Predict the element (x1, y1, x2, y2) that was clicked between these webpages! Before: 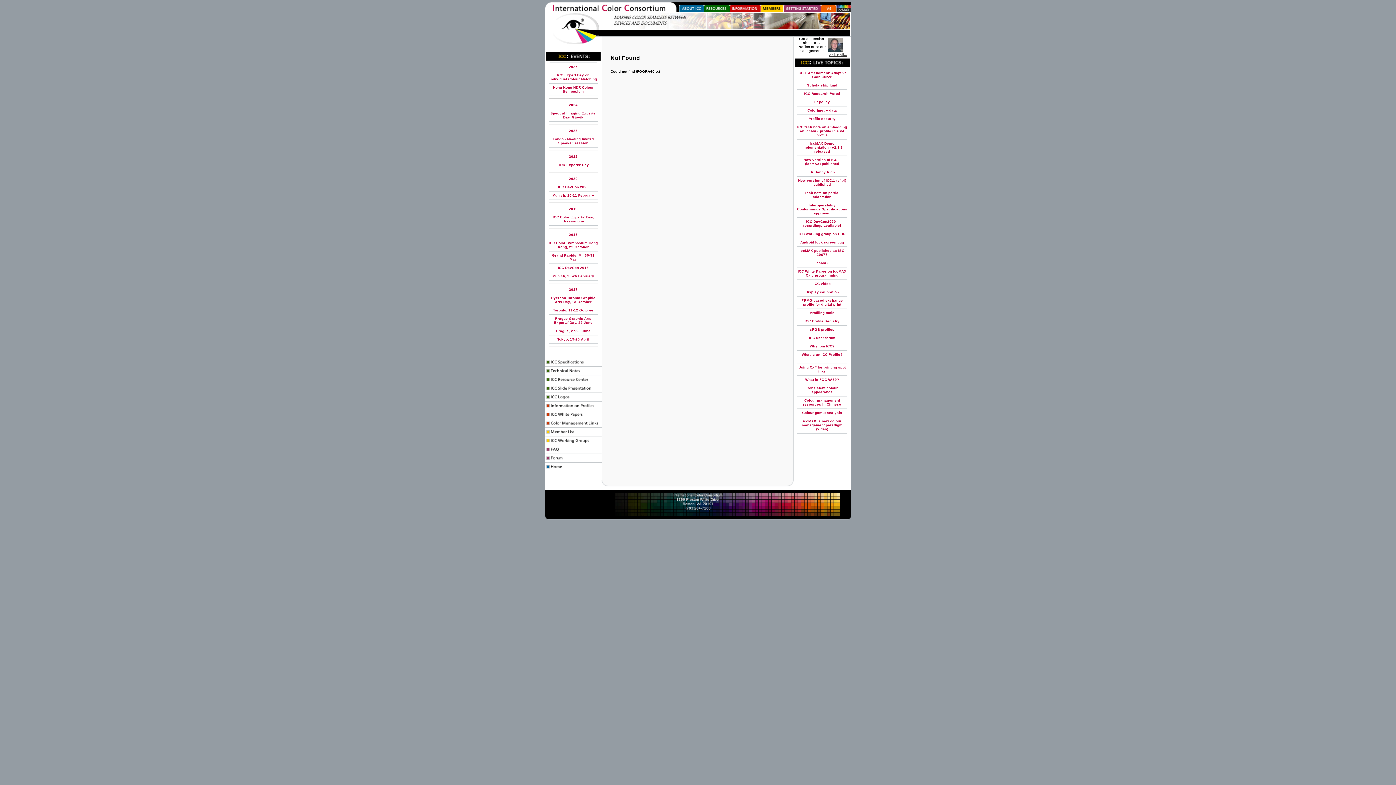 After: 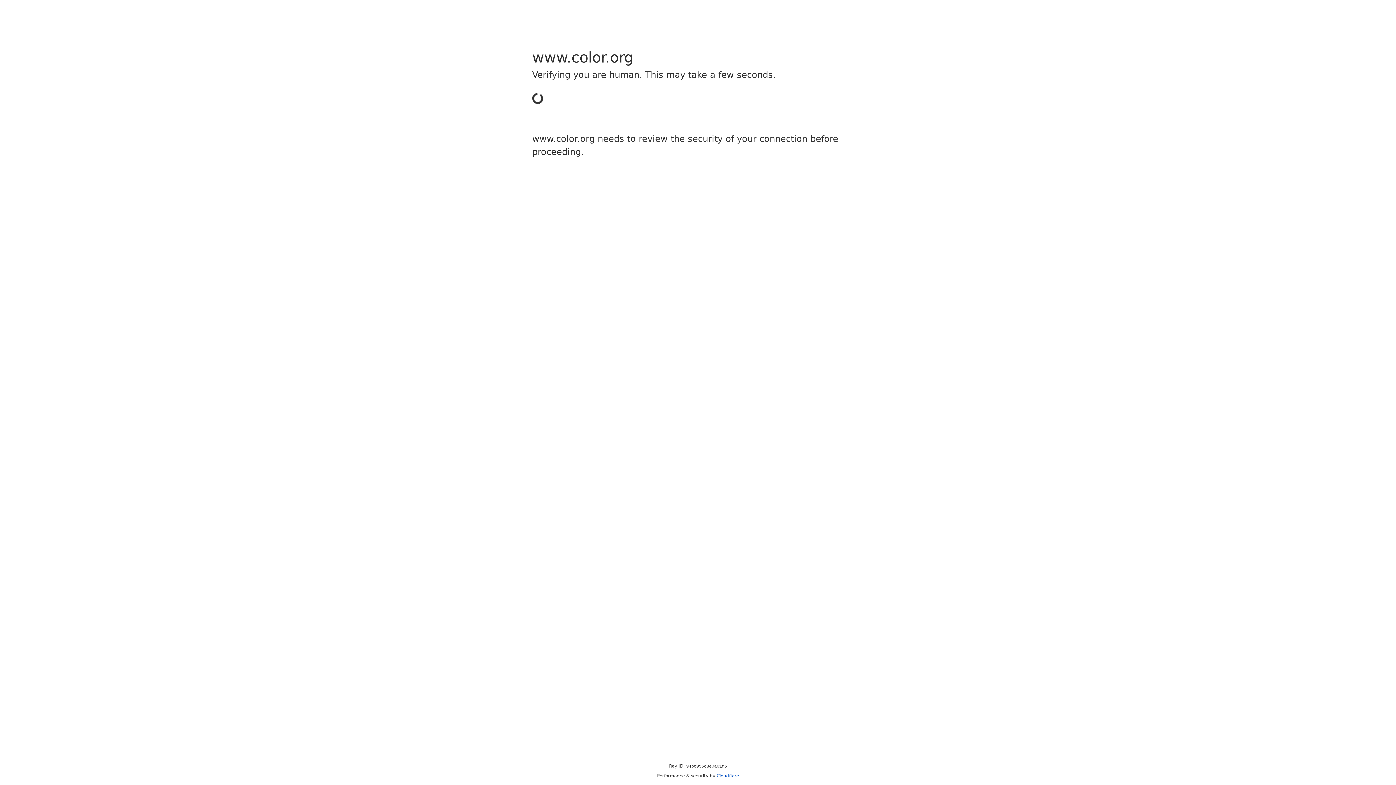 Action: label: iccMAX published as ISO 20677 bbox: (799, 248, 844, 256)